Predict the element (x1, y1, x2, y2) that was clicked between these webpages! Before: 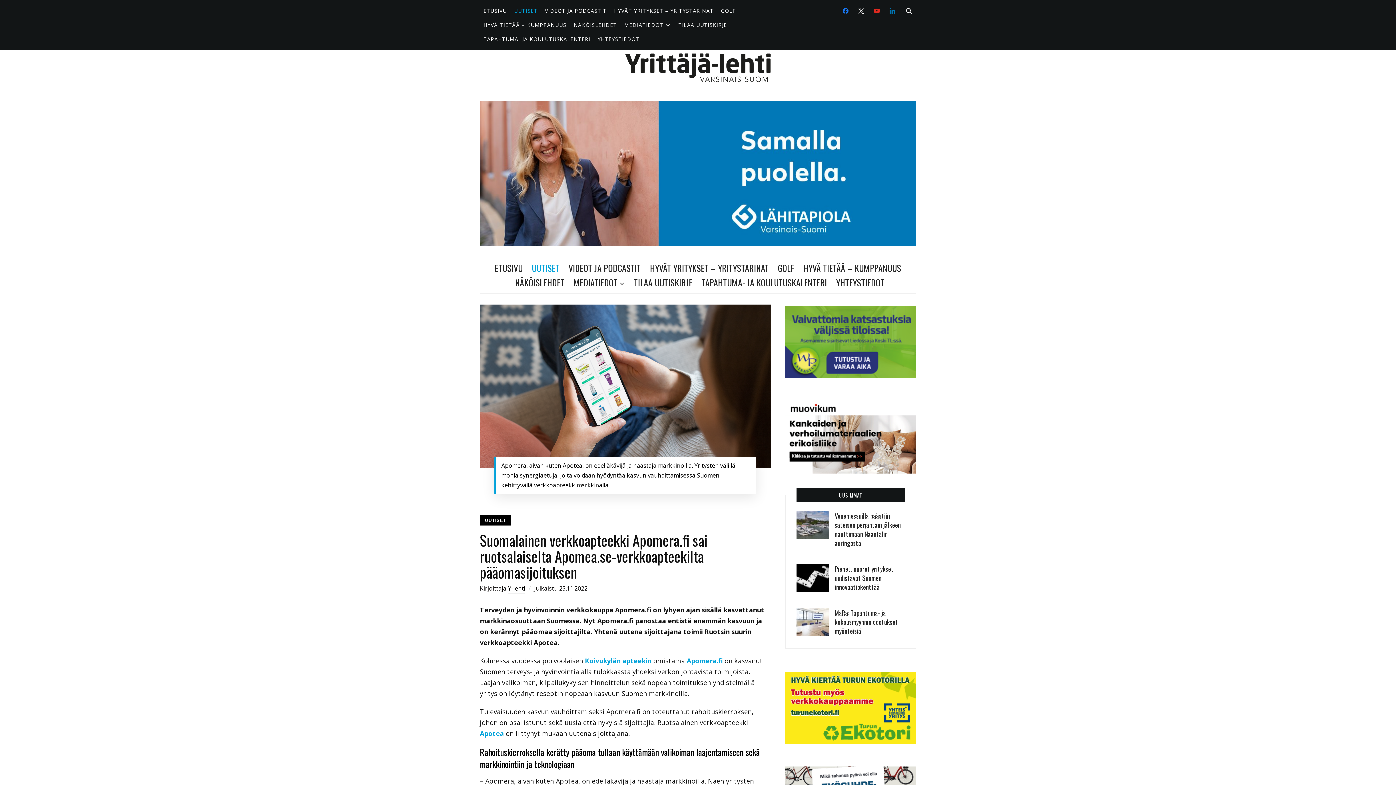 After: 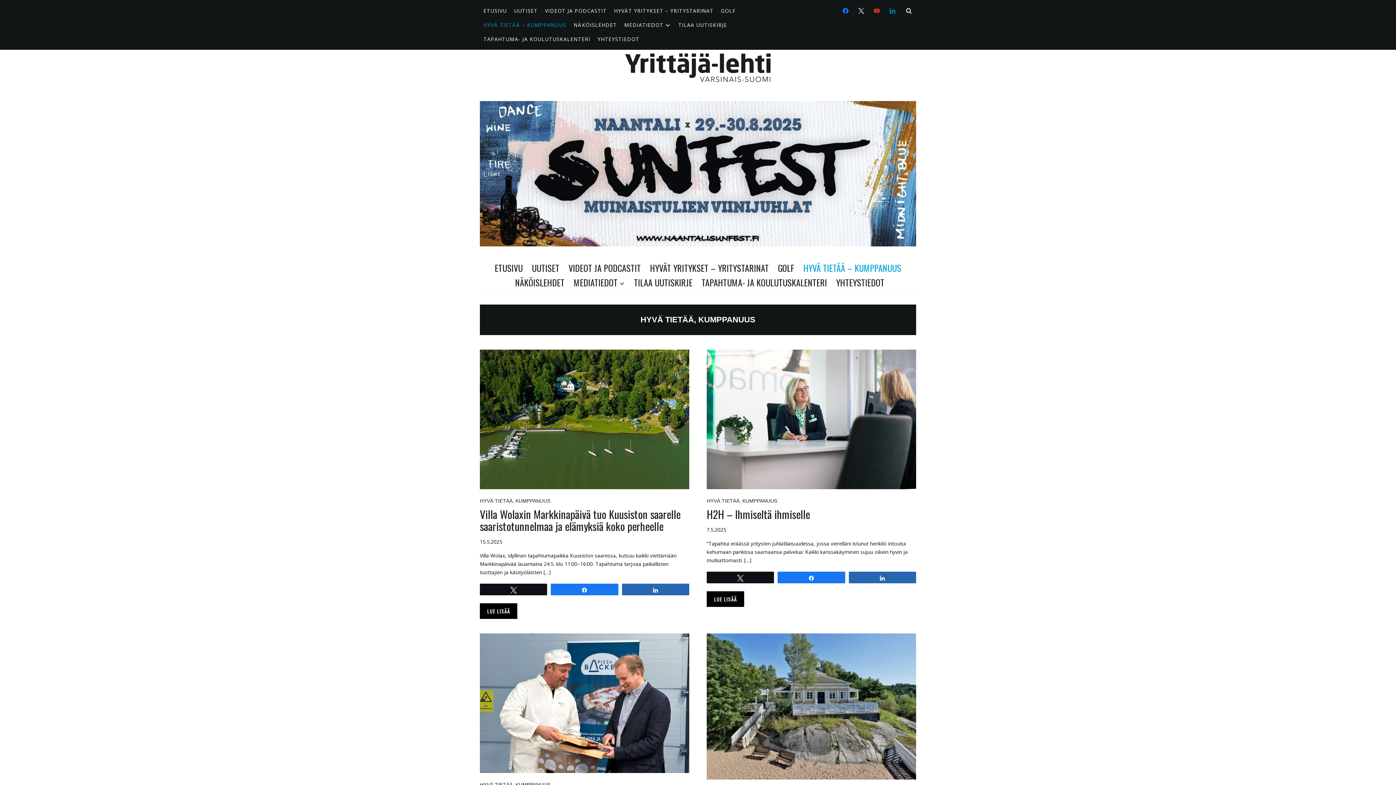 Action: label: HYVÄ TIETÄÄ – KUMPPANUUS bbox: (803, 260, 901, 275)